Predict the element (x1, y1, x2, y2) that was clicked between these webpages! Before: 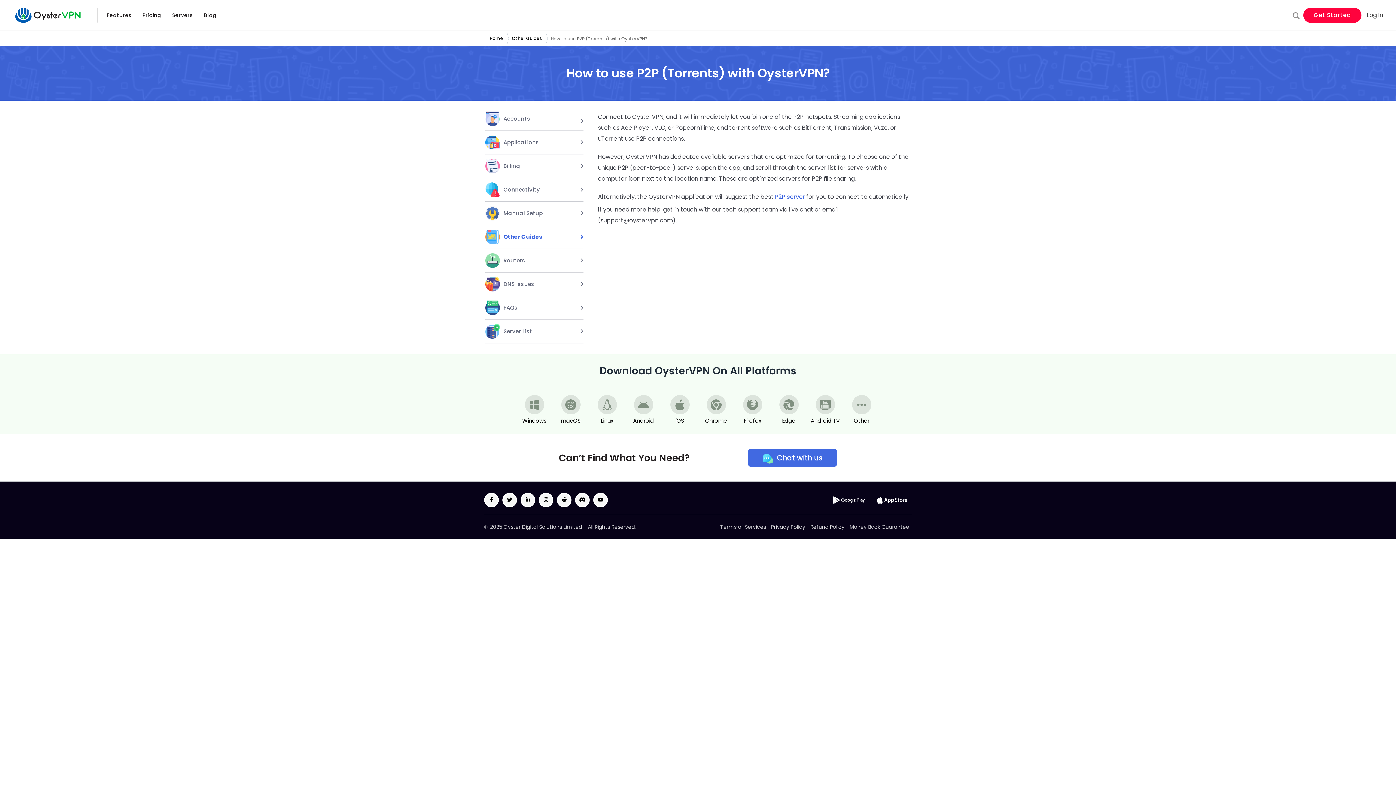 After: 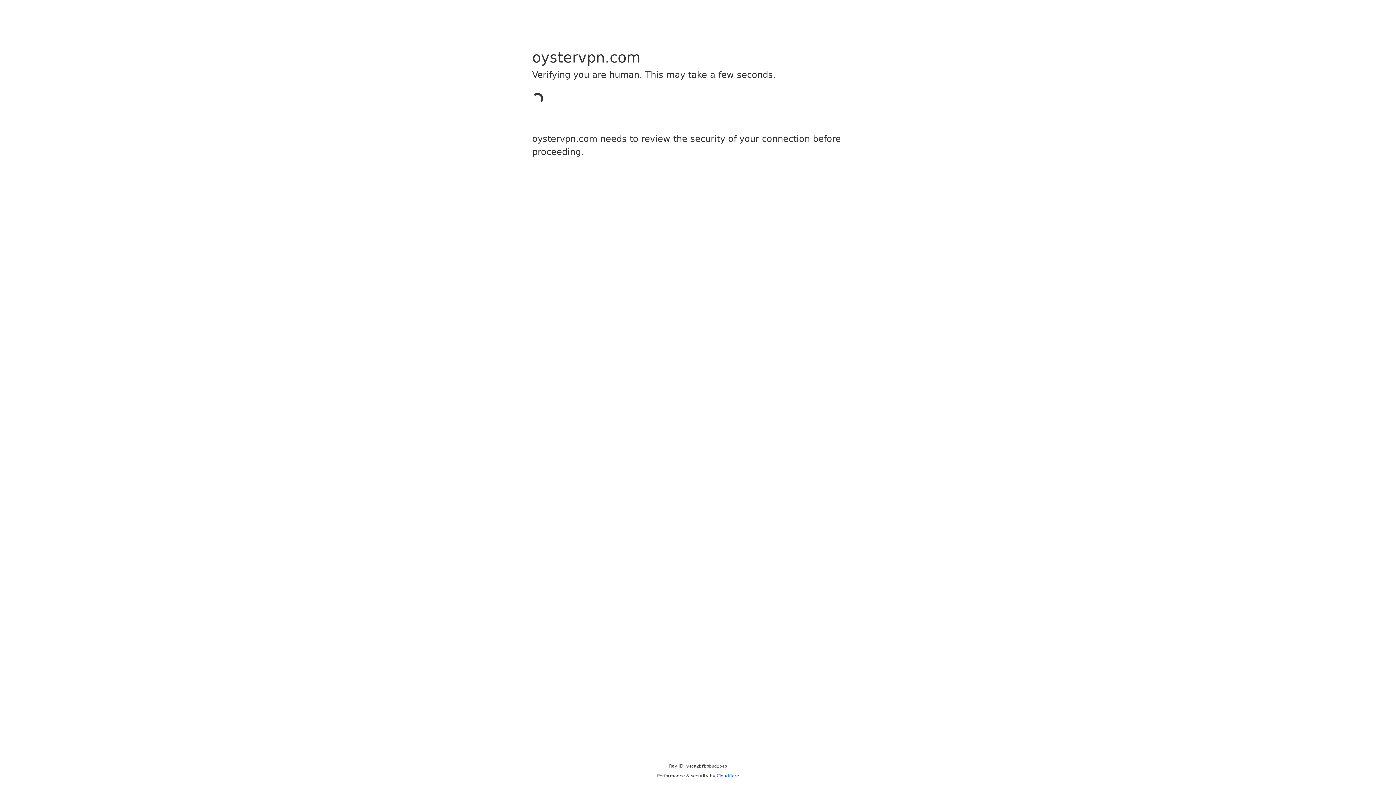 Action: label: Refund Policy bbox: (810, 523, 844, 530)